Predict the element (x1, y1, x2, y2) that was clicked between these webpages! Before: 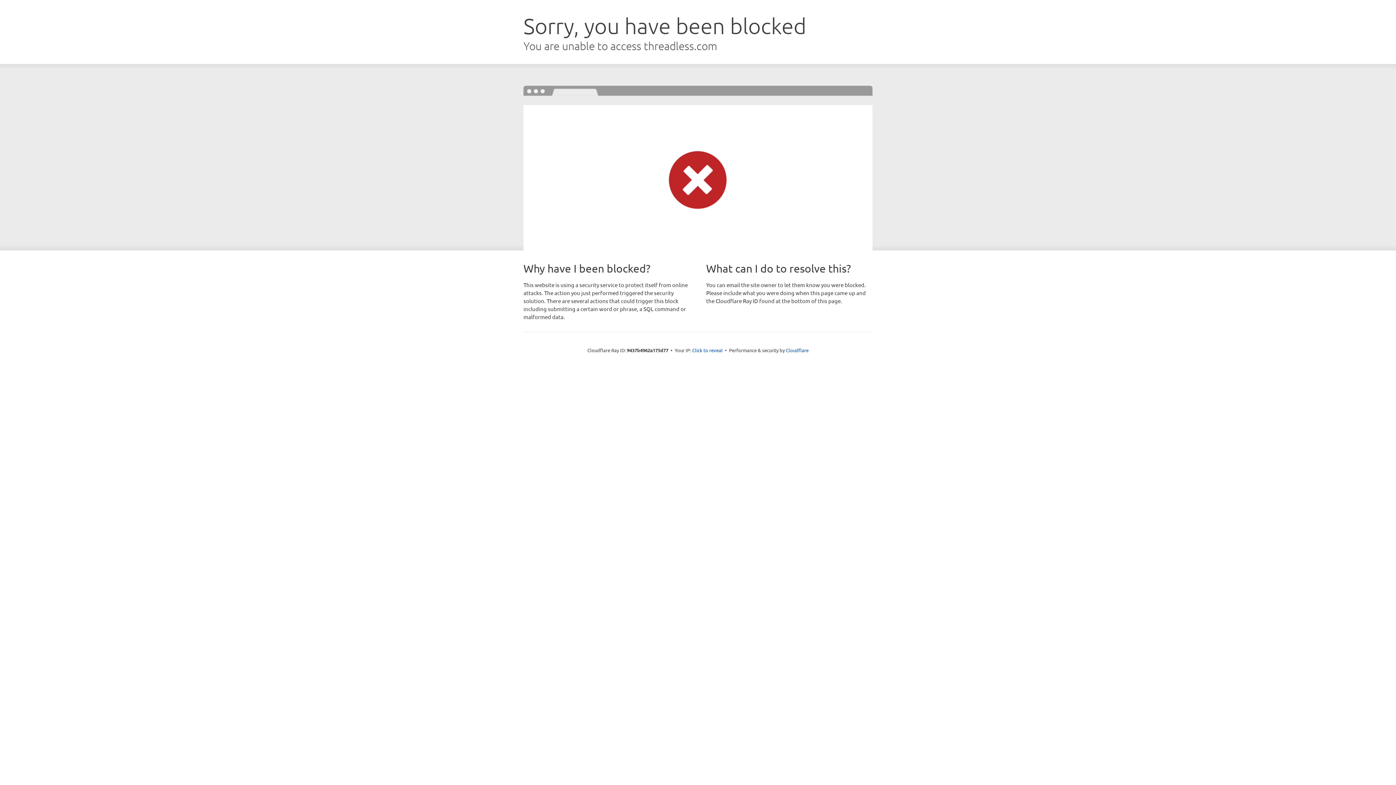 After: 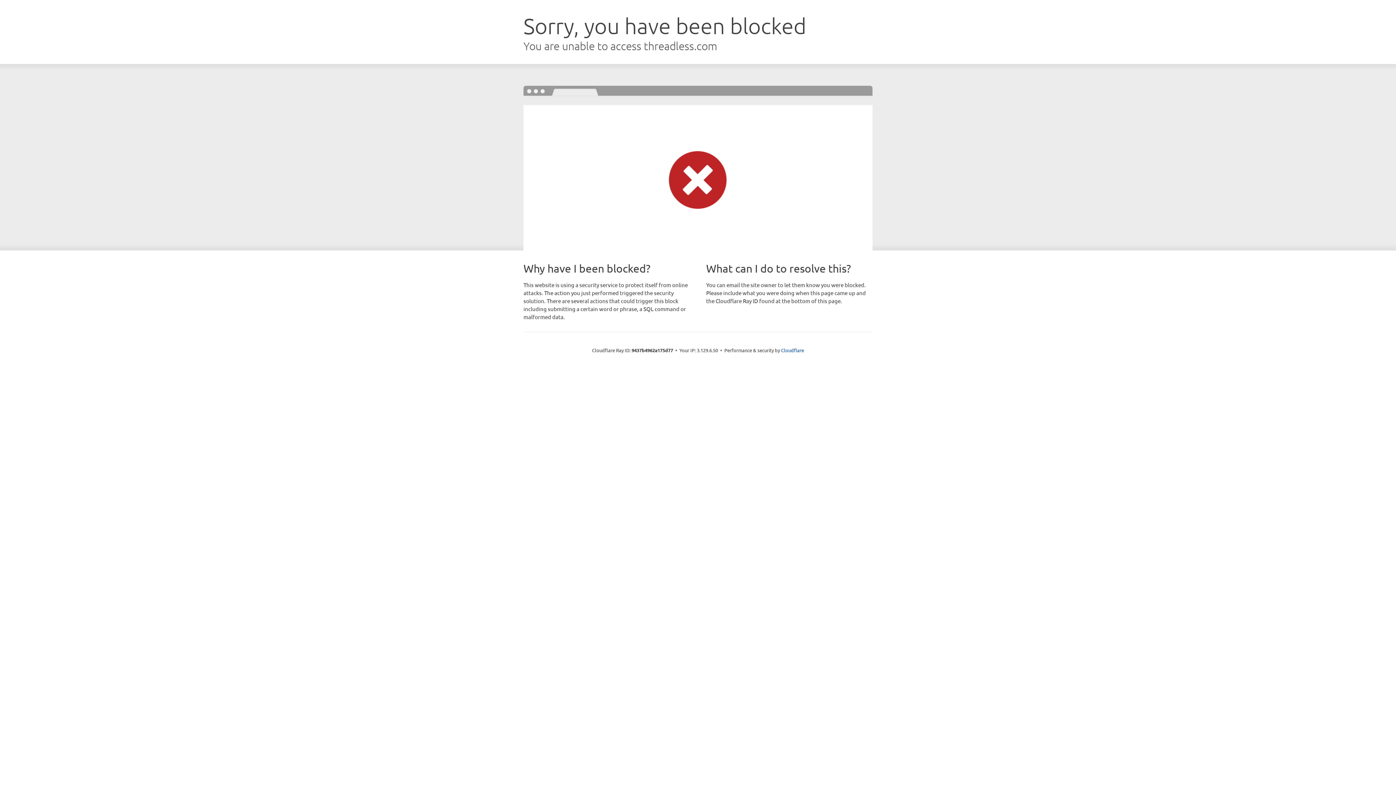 Action: label: Click to reveal bbox: (692, 346, 722, 353)